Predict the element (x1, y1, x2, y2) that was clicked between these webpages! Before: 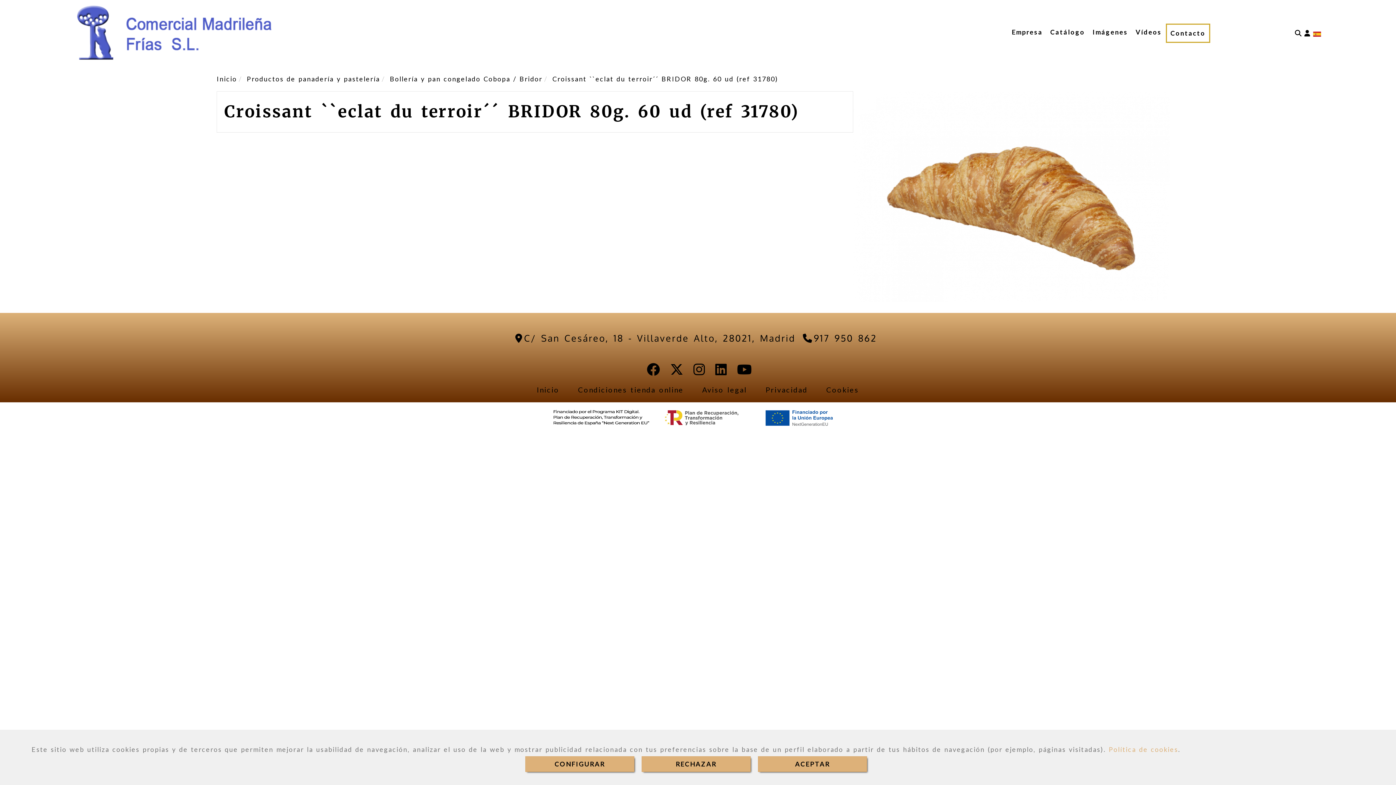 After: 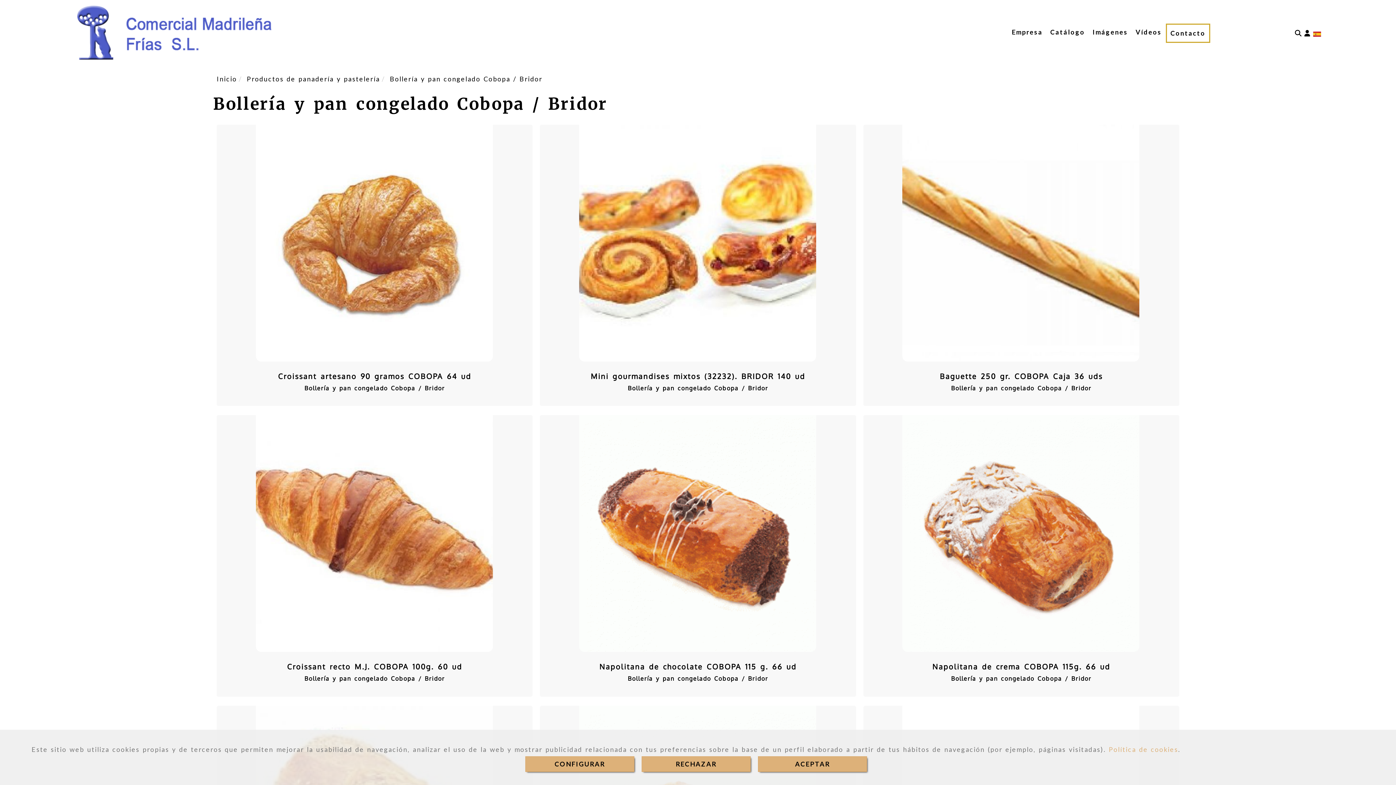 Action: bbox: (390, 74, 542, 82) label: Bollería y pan congelado Cobopa / Bridor